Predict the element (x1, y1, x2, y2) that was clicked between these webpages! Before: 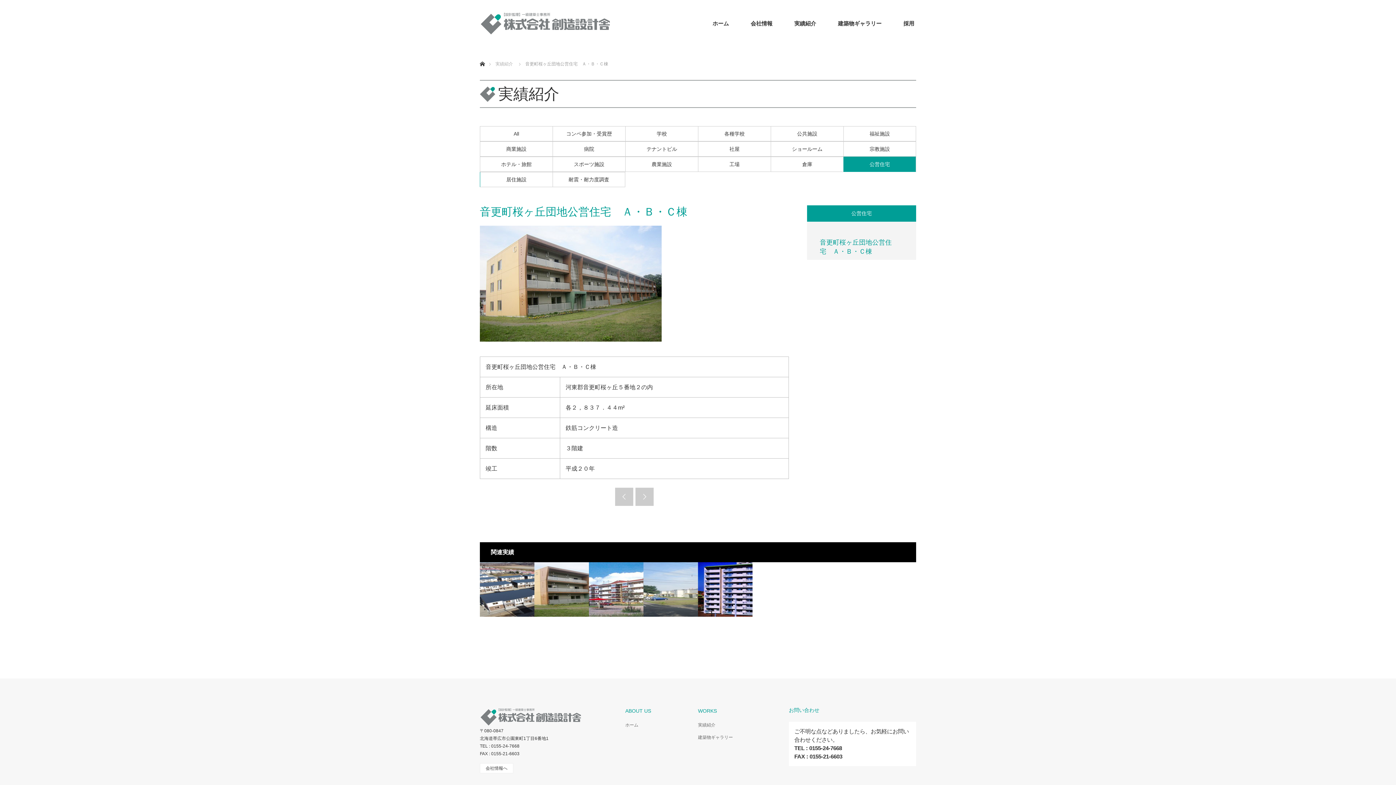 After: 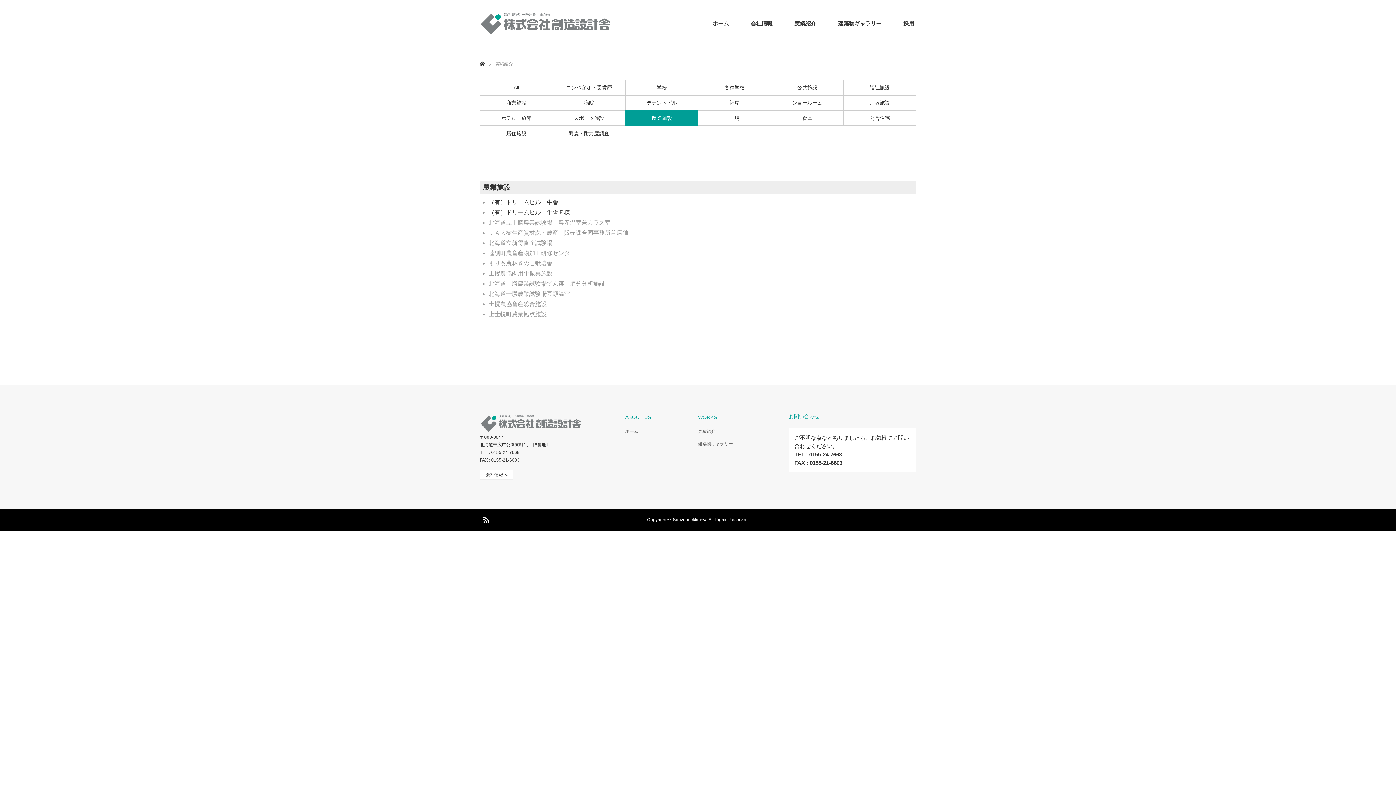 Action: label: 農業施設 bbox: (625, 157, 698, 171)